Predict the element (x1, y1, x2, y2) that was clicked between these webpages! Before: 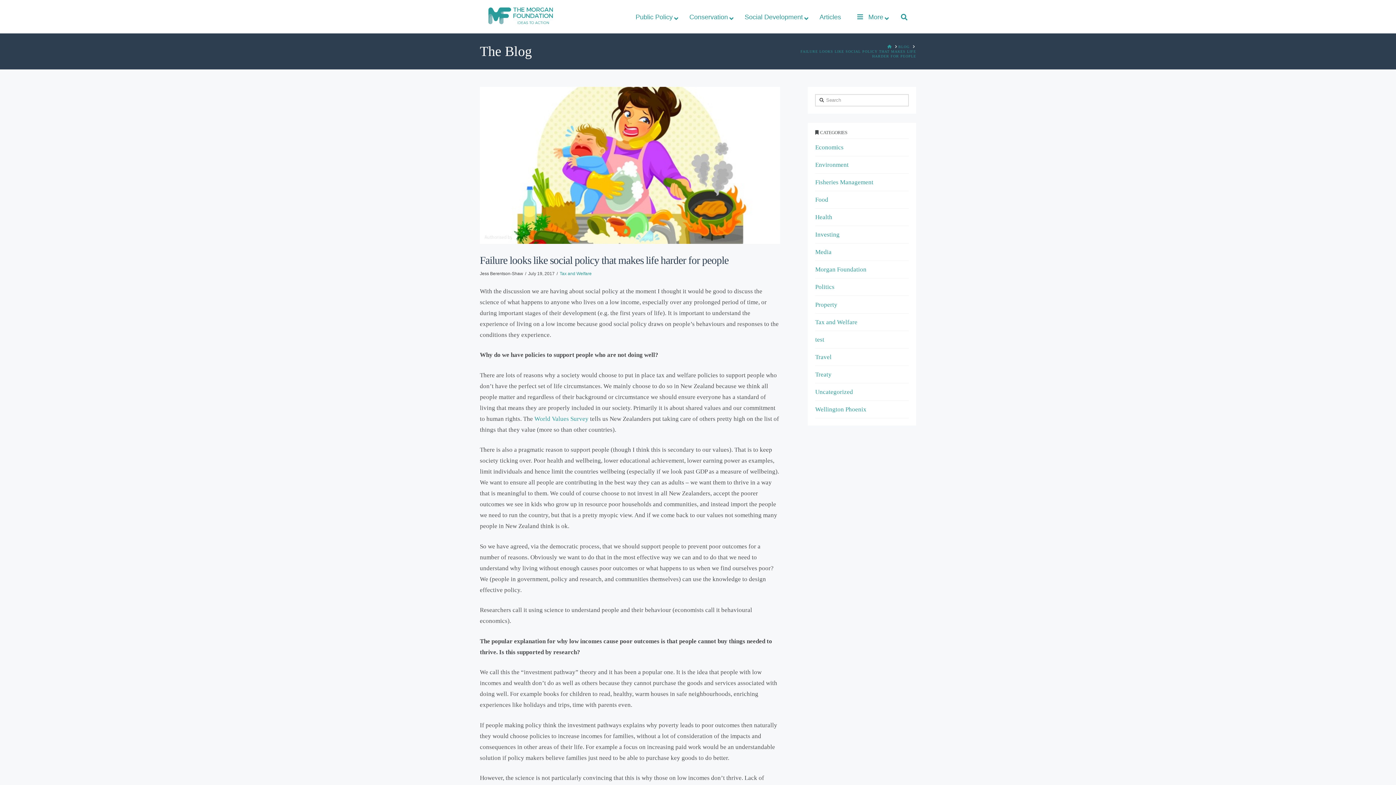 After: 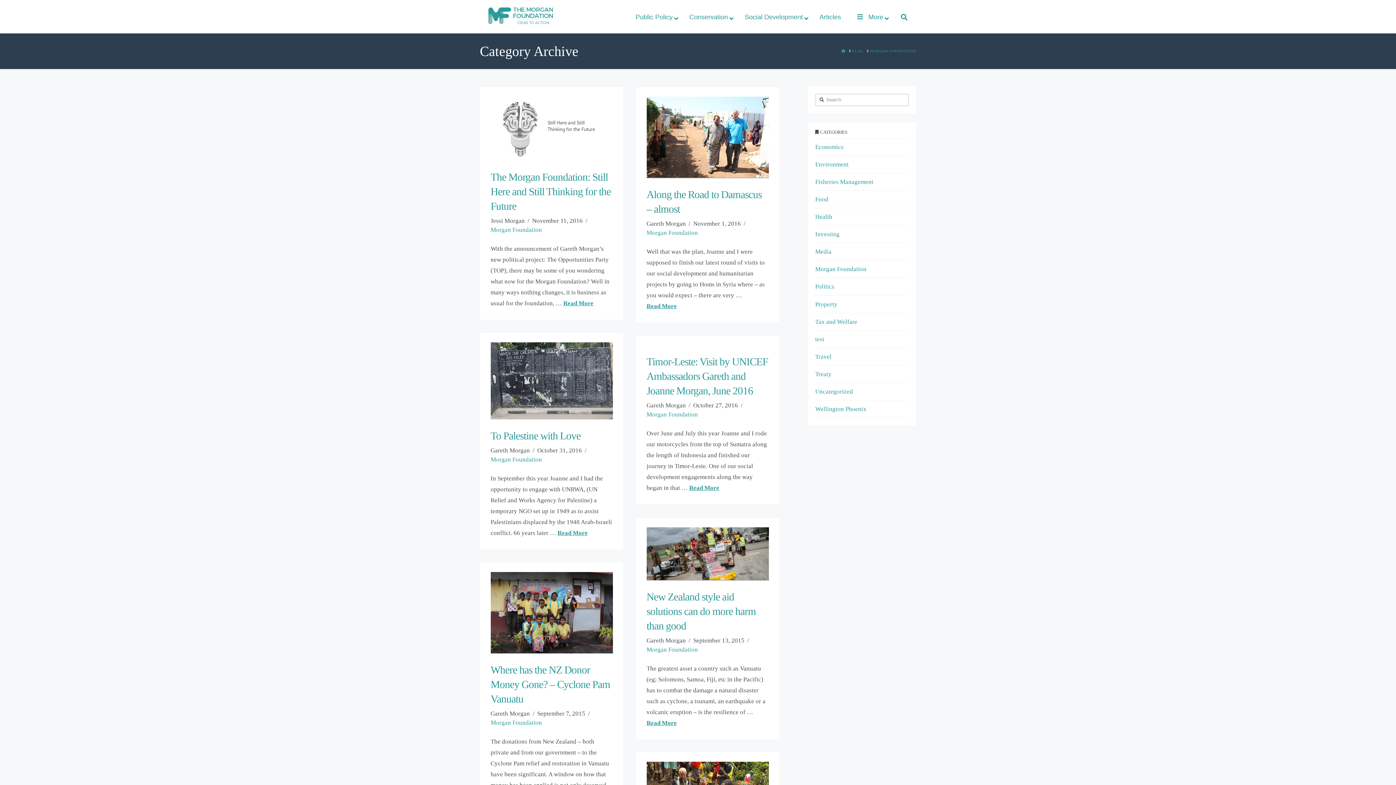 Action: label: Morgan Foundation bbox: (815, 265, 866, 274)